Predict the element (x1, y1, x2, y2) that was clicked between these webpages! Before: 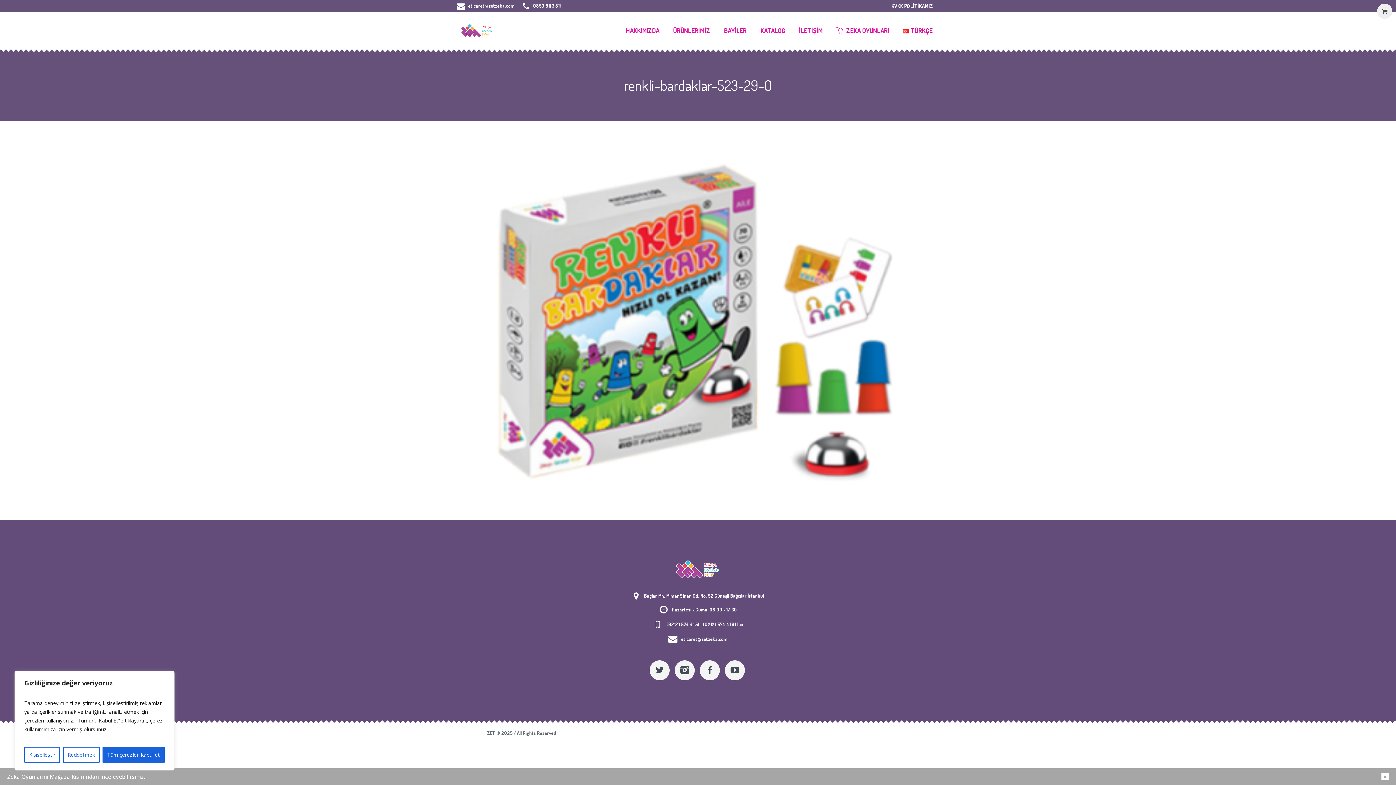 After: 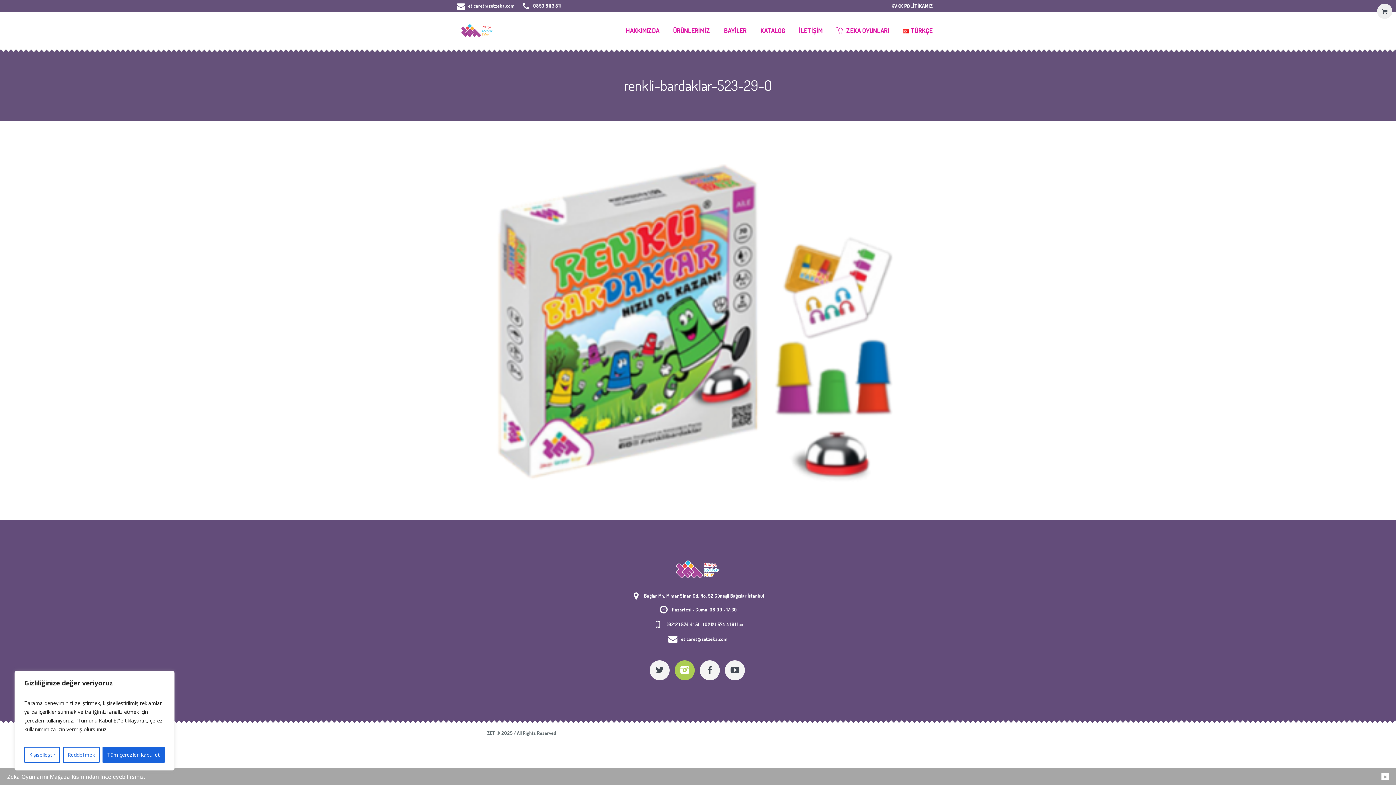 Action: bbox: (674, 660, 694, 680)